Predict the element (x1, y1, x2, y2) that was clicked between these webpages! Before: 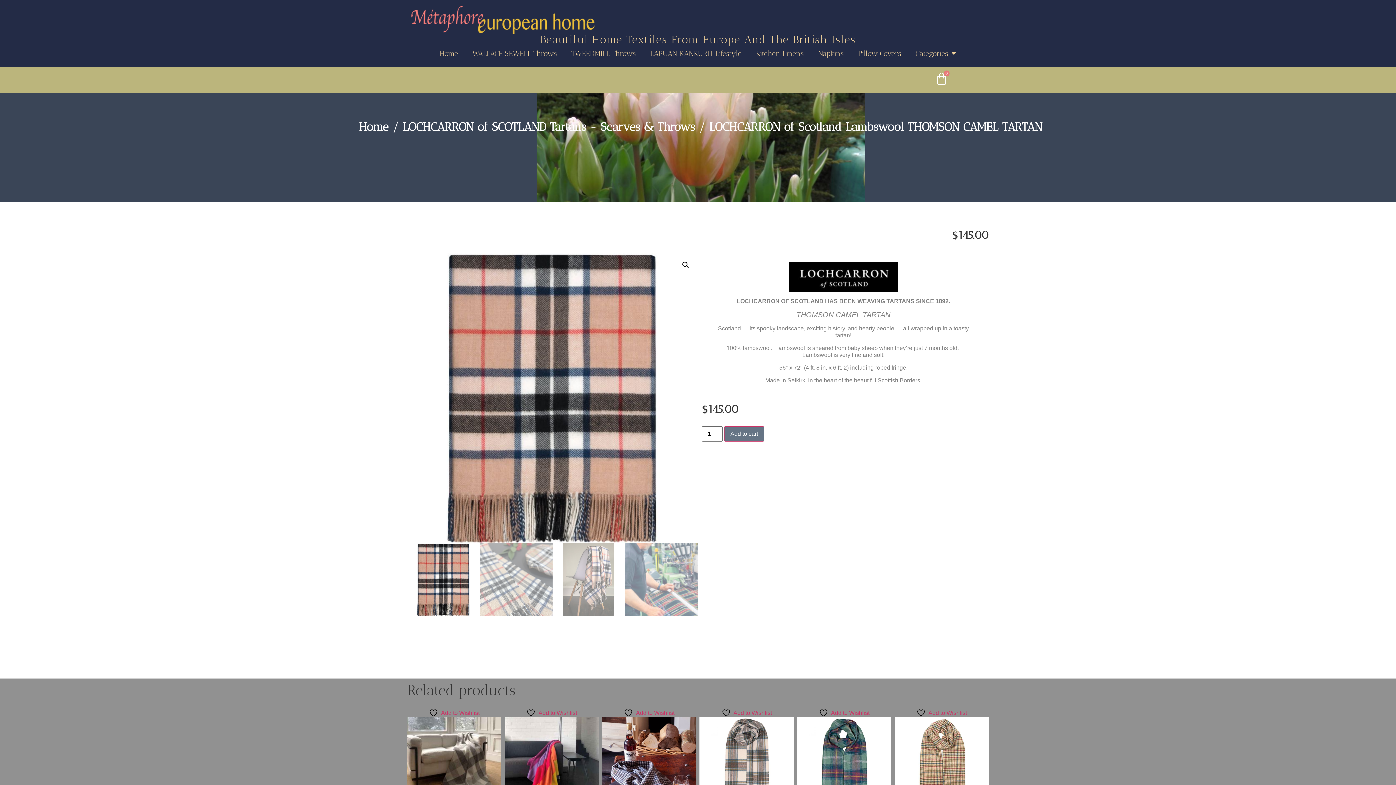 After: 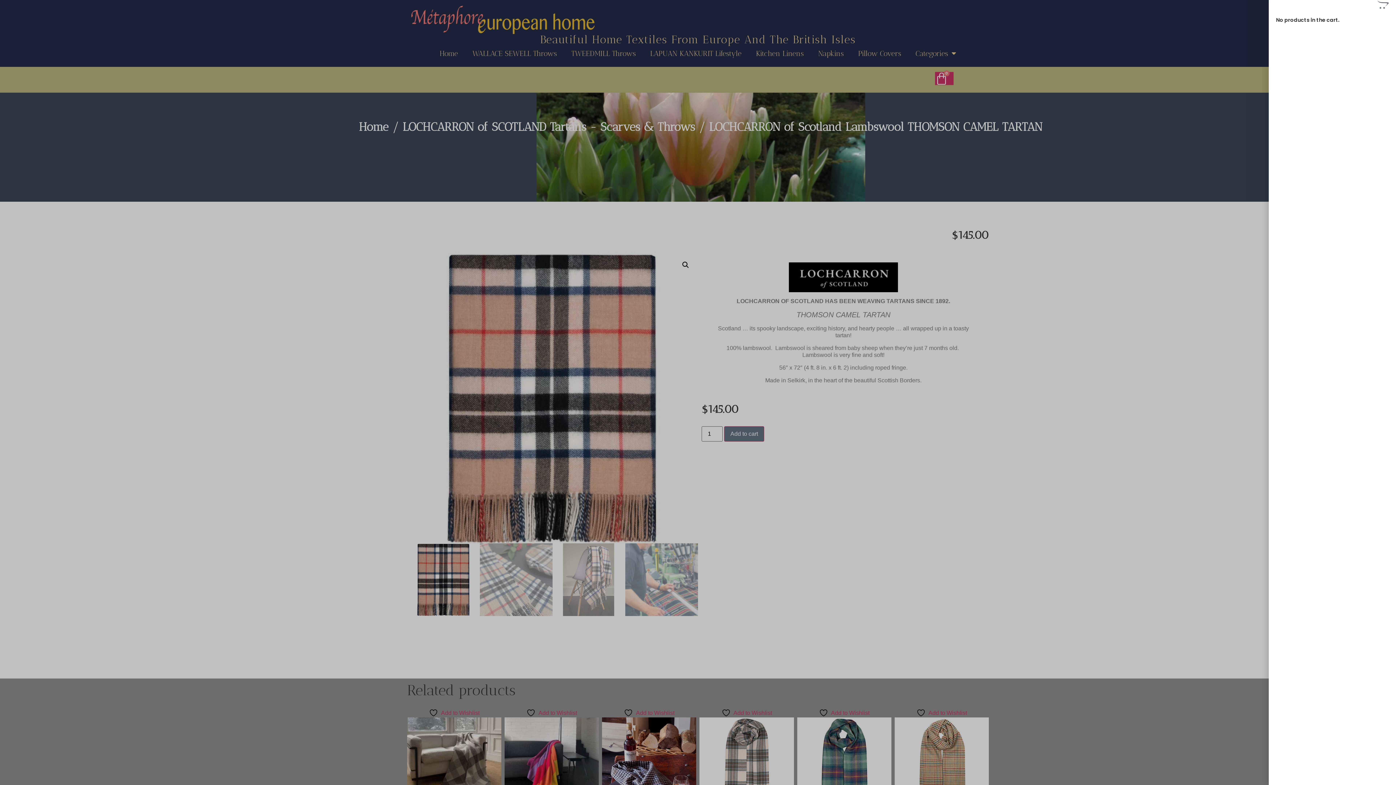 Action: bbox: (935, 72, 953, 85) label: 0
Cart